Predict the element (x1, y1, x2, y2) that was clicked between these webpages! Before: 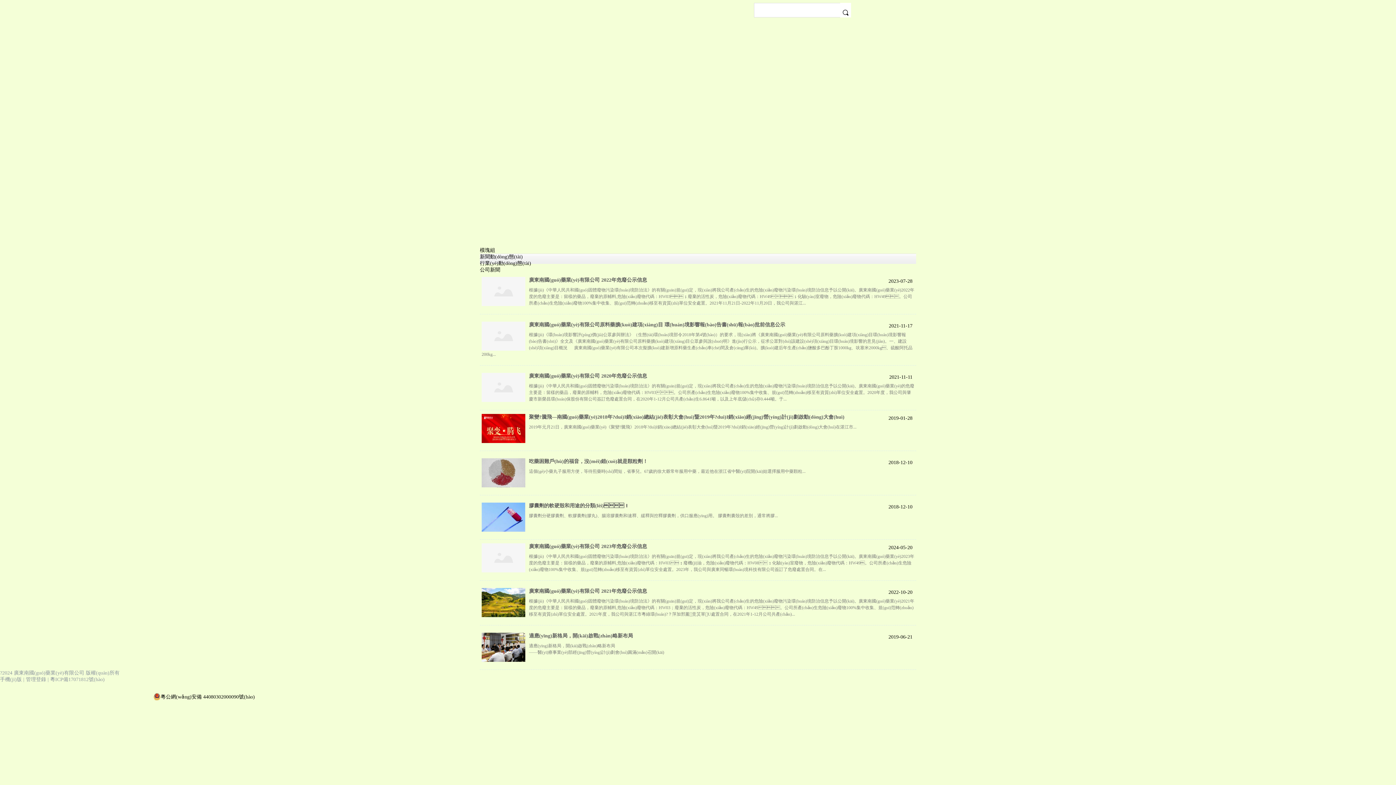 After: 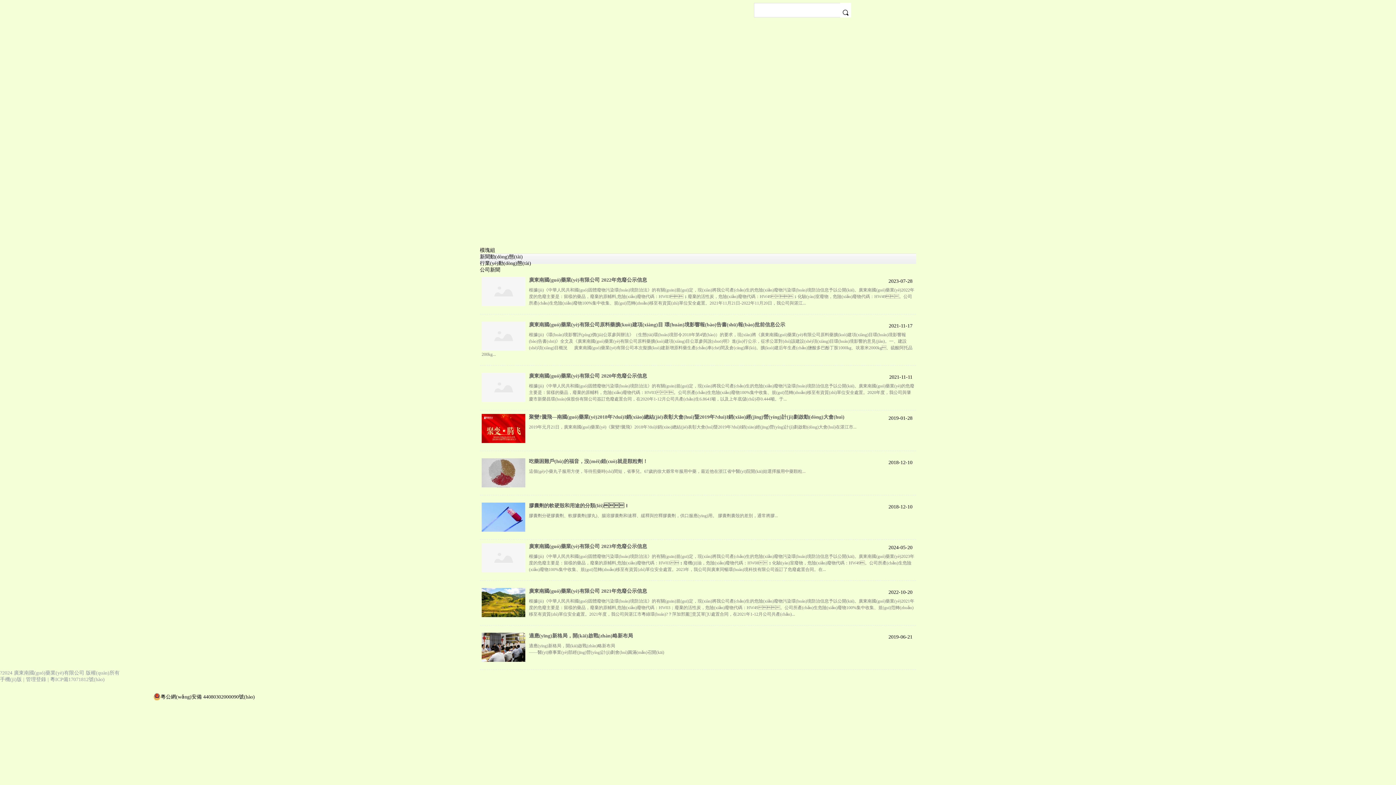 Action: bbox: (481, 588, 529, 617)